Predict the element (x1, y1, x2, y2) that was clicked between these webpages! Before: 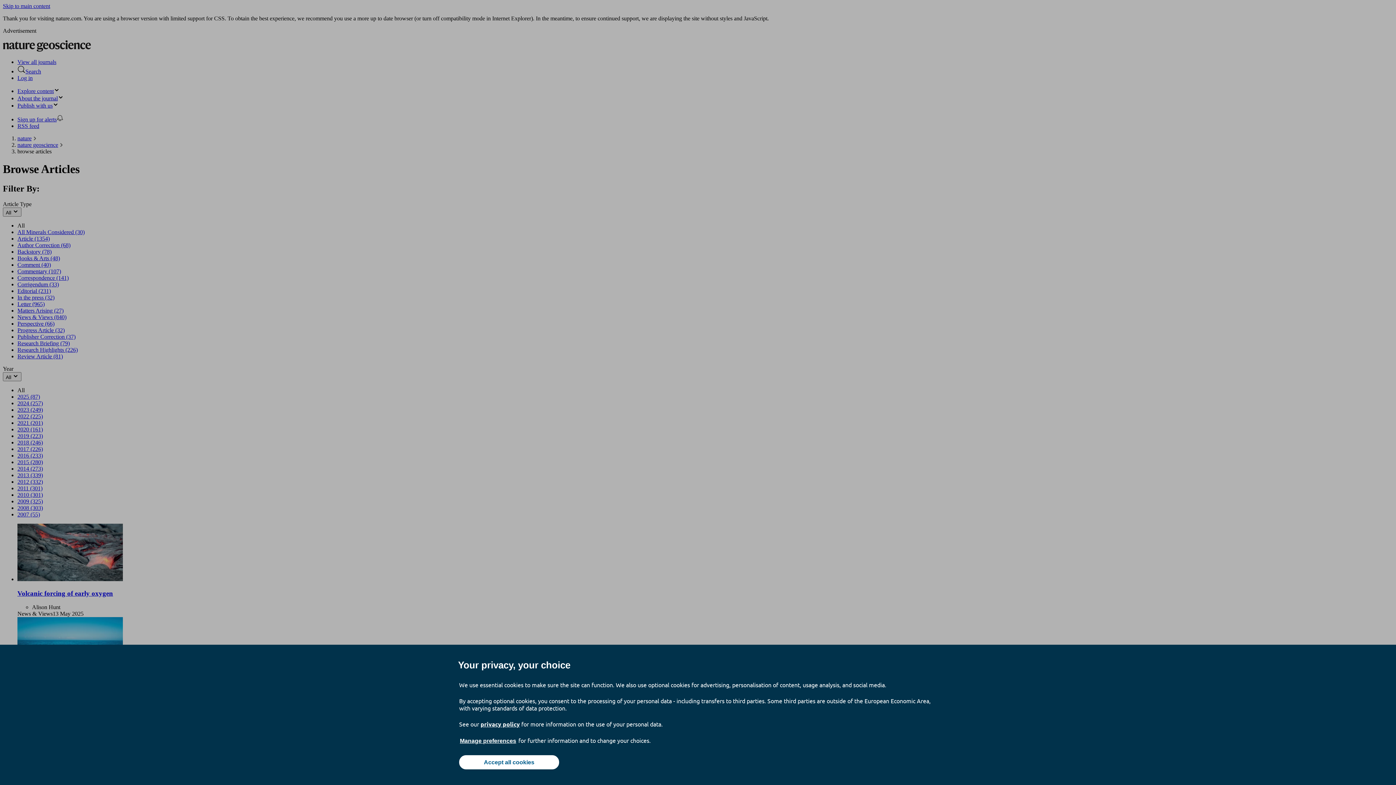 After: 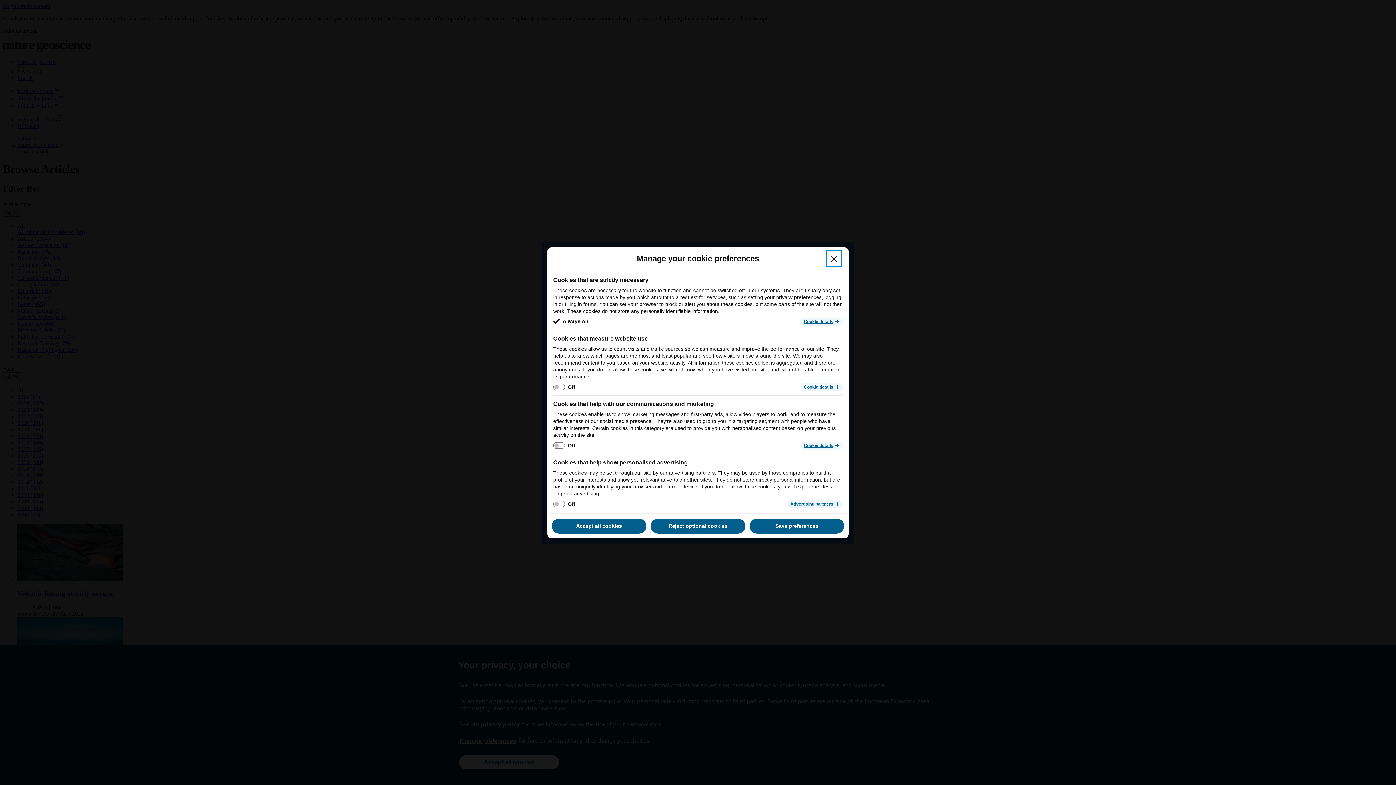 Action: label: Manage preferences bbox: (459, 737, 517, 745)